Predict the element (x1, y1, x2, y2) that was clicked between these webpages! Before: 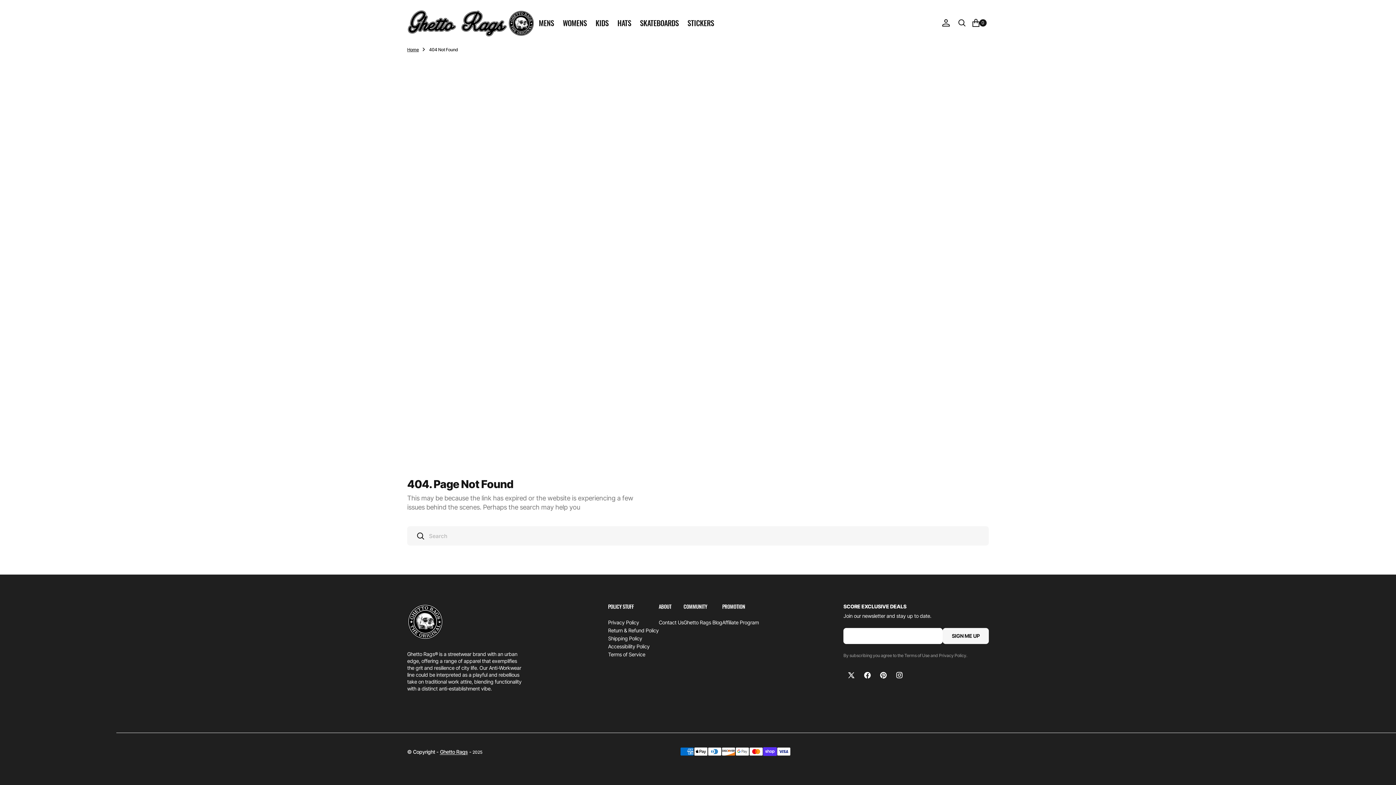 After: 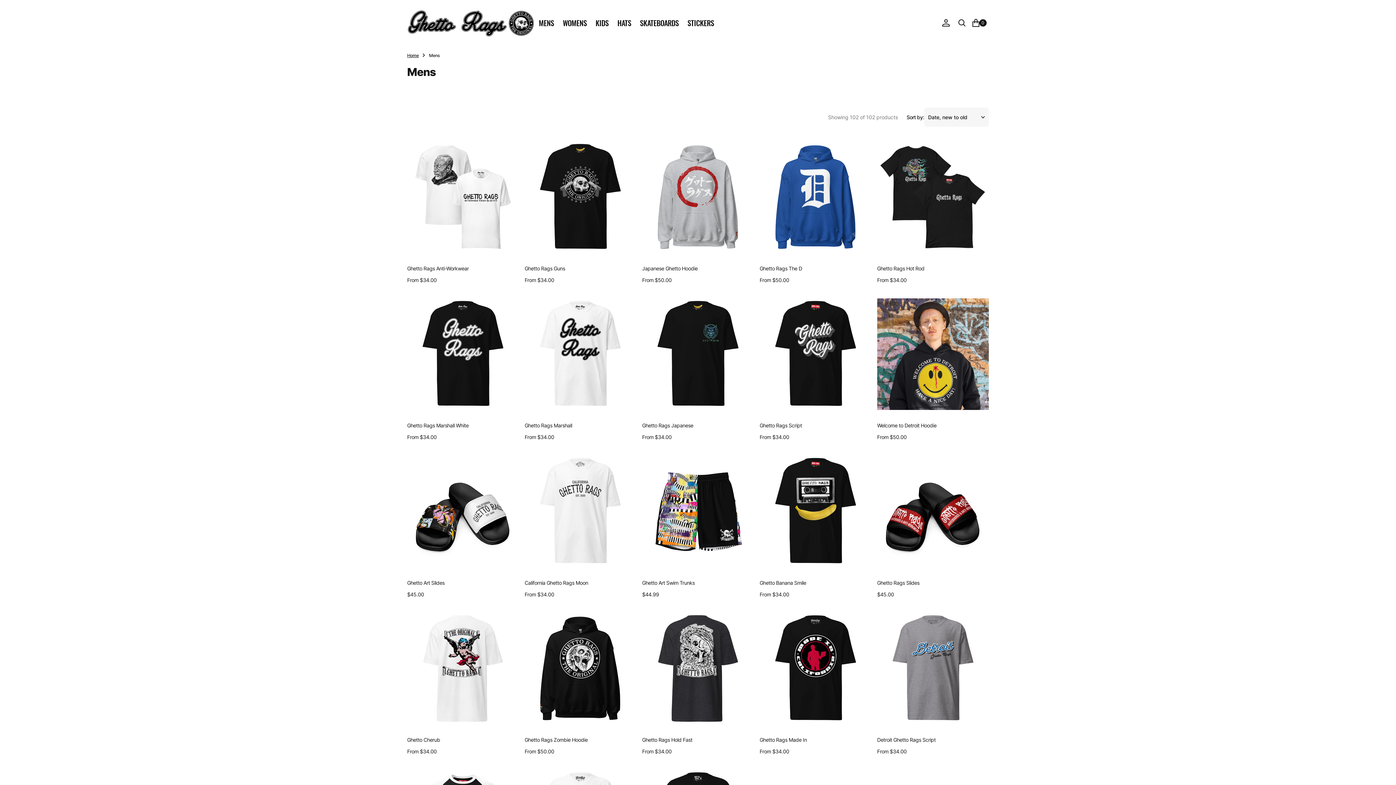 Action: bbox: (534, 15, 558, 30) label: Mens